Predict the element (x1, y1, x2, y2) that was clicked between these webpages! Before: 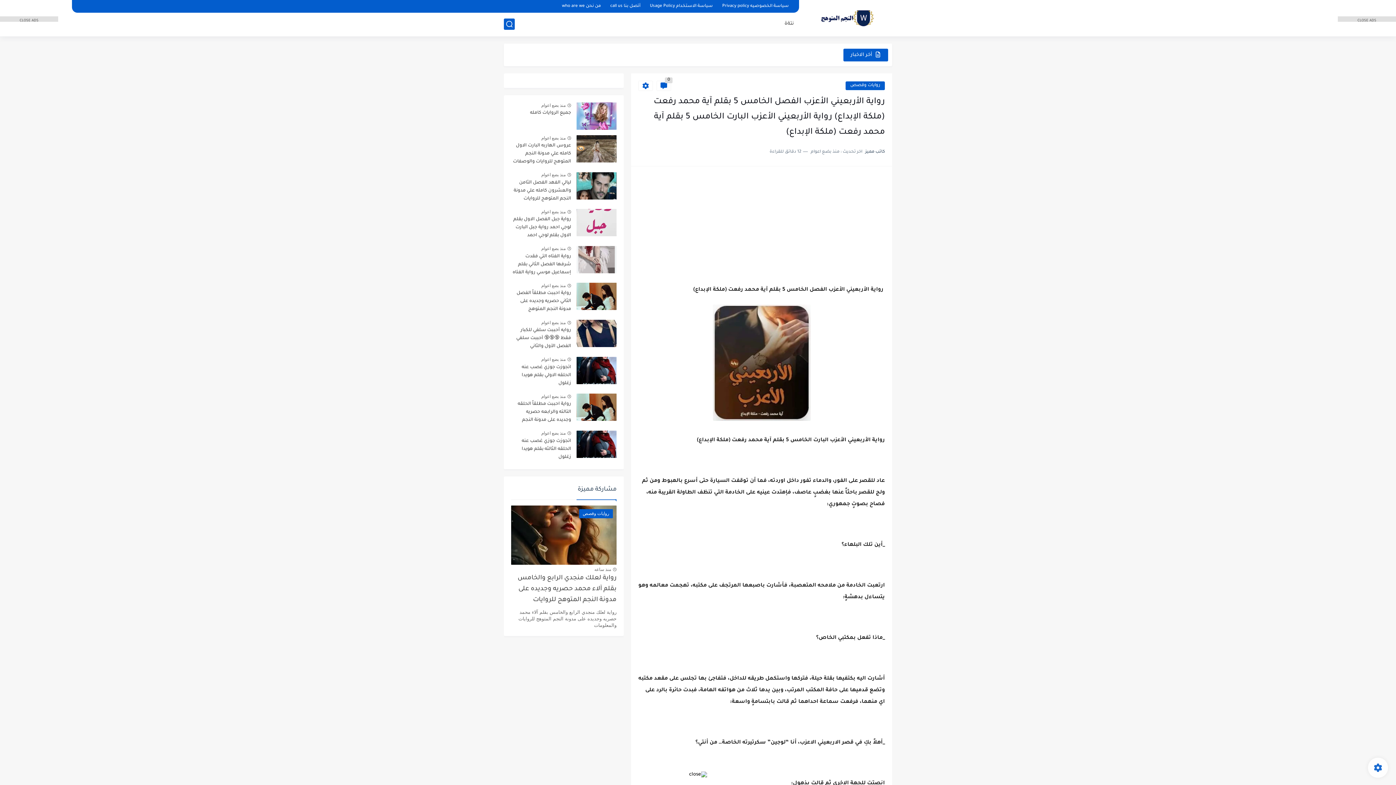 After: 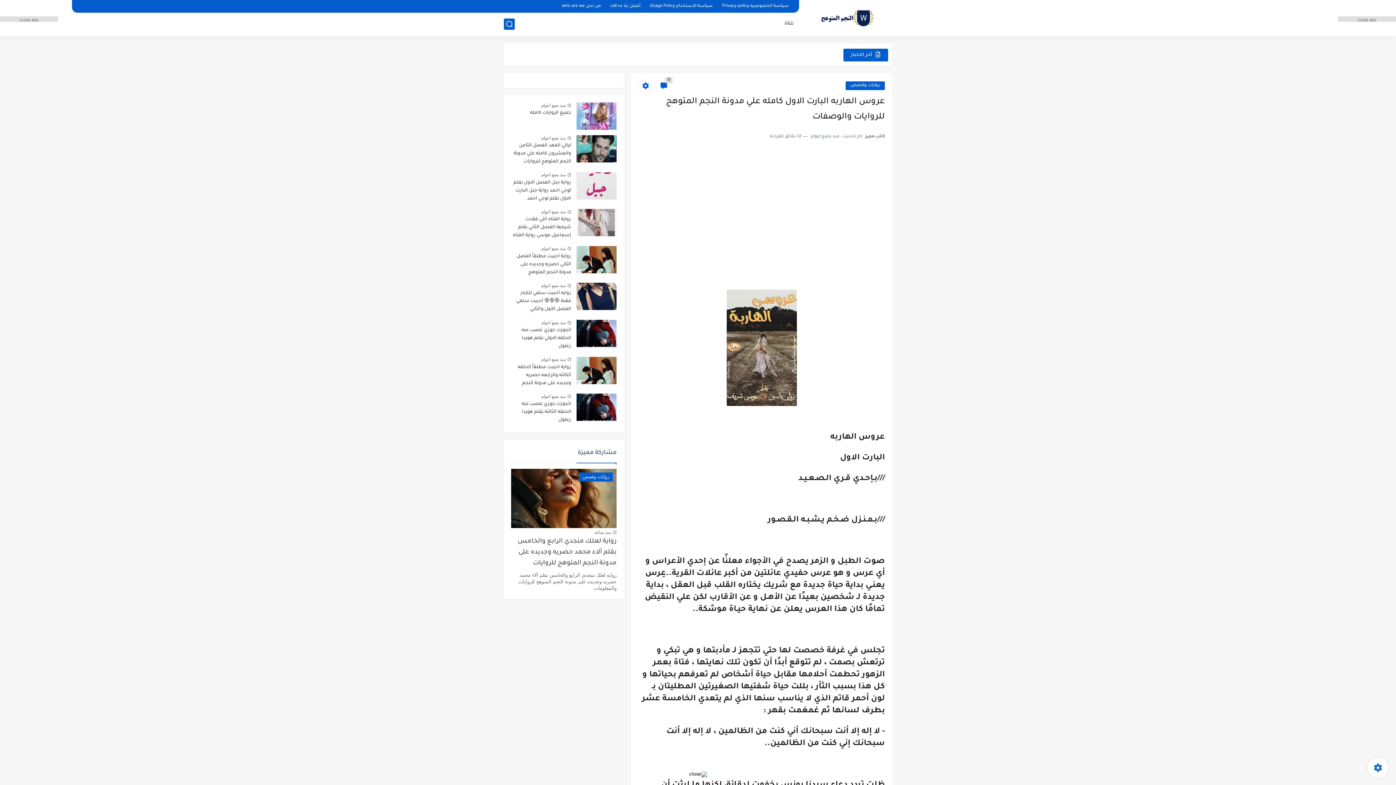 Action: bbox: (511, 141, 571, 166) label: عروس الهاربه البارت الاول كامله علي مدونة النجم المتوهج للروايات والوصفات